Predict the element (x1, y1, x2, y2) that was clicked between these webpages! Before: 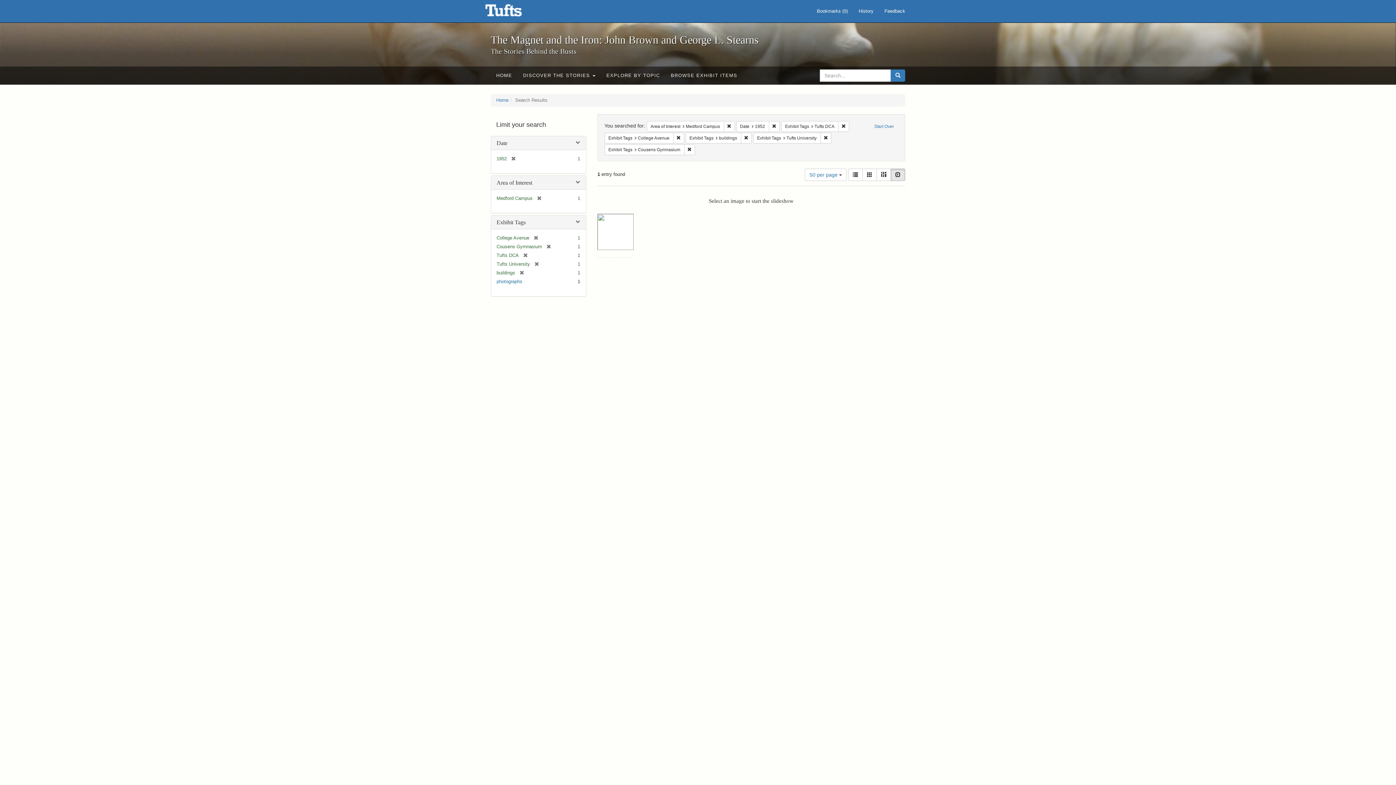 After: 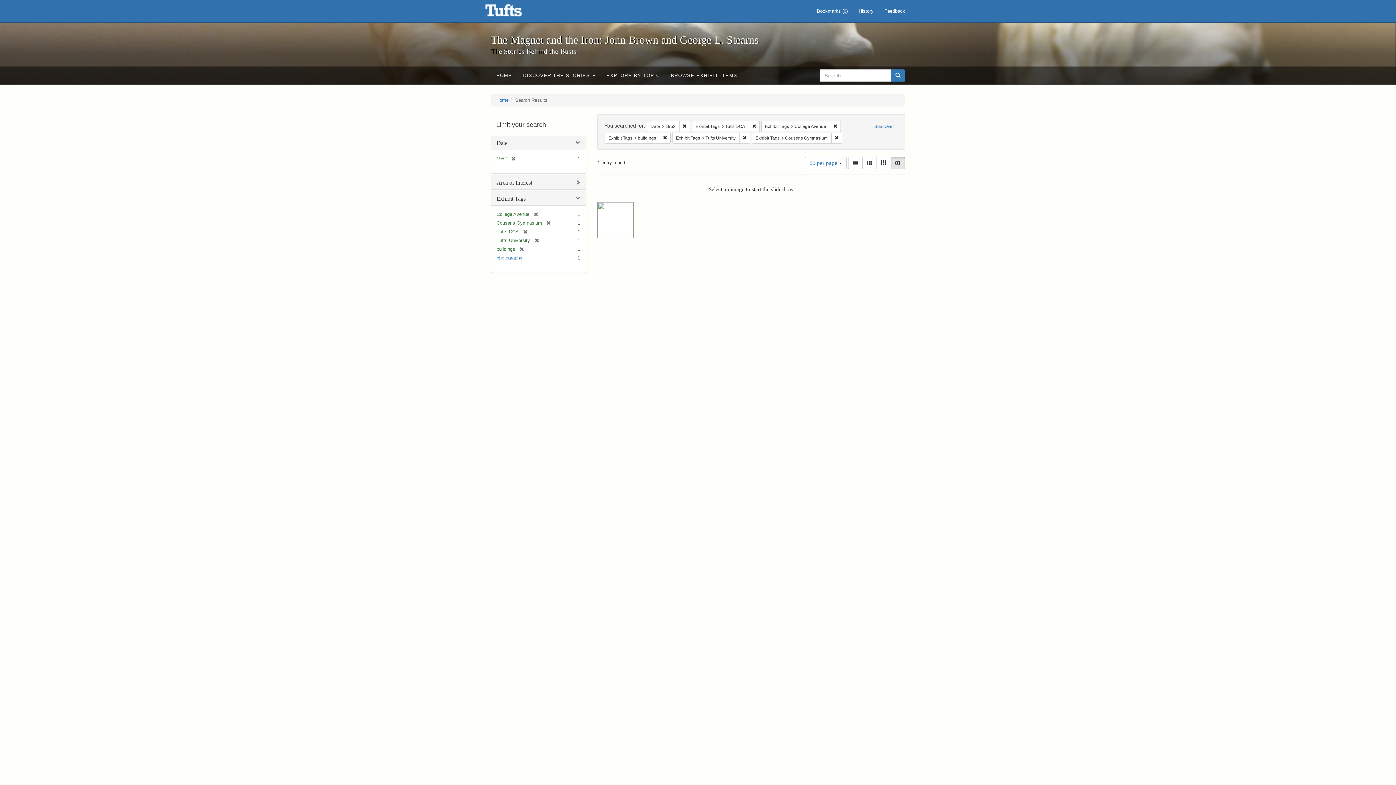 Action: label: [remove] bbox: (532, 195, 541, 201)